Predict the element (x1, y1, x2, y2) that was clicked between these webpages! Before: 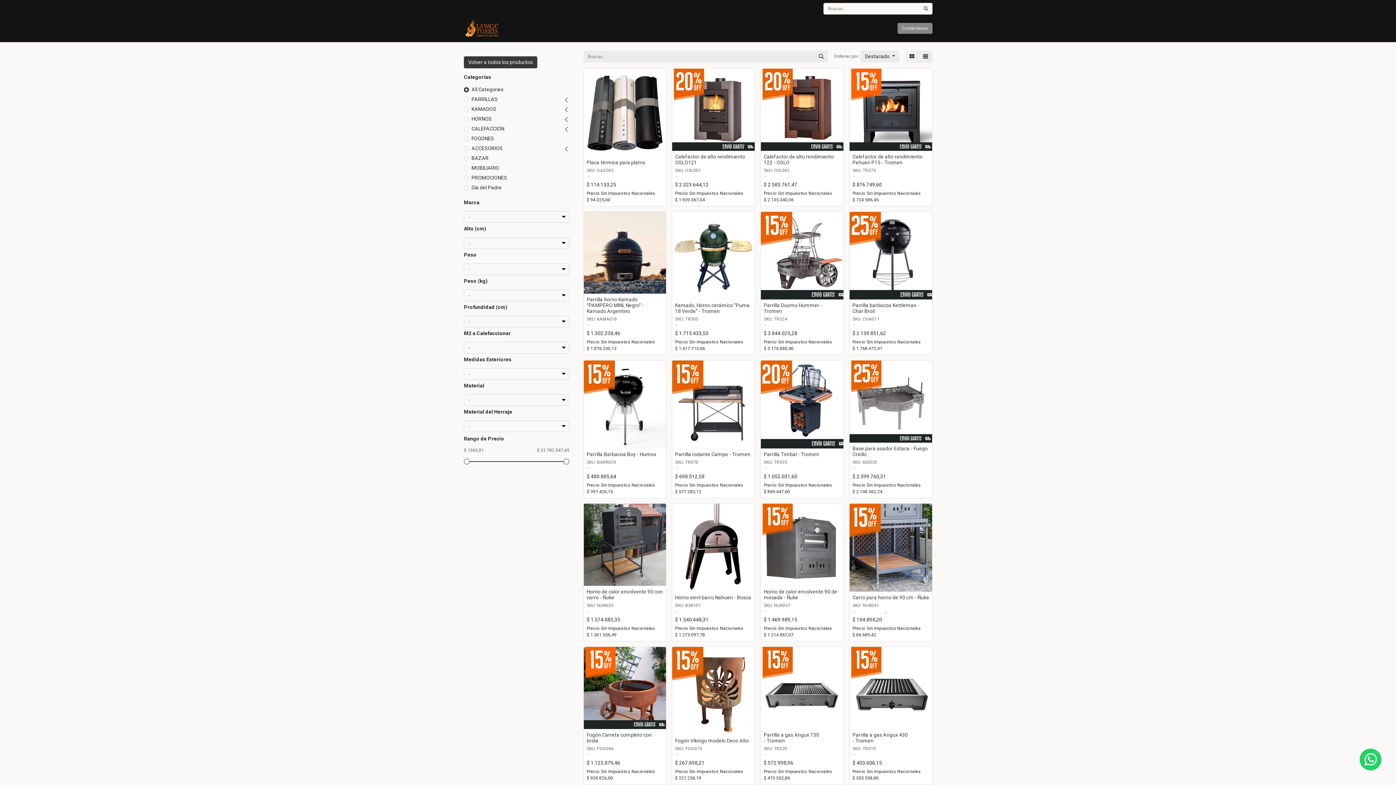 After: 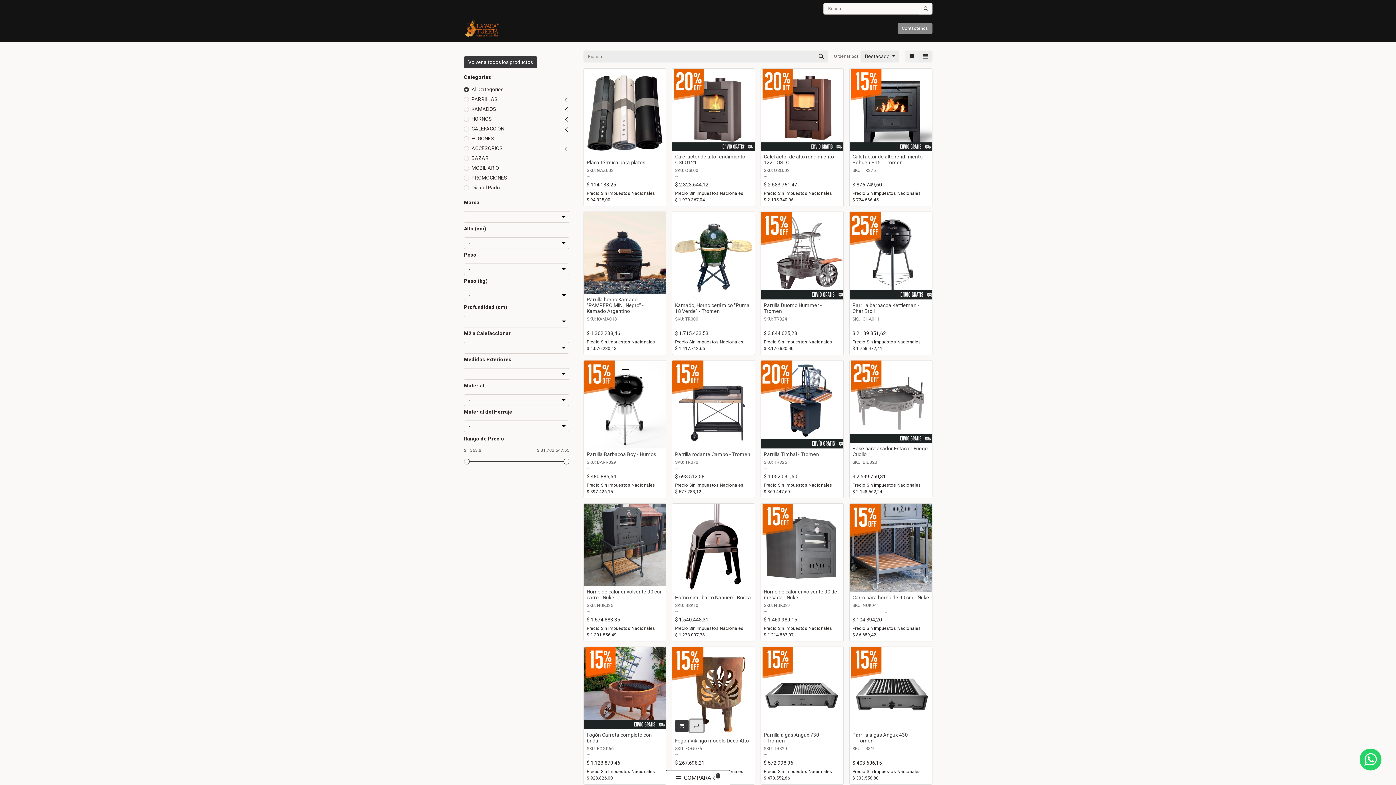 Action: label: Comparar bbox: (689, 720, 703, 732)